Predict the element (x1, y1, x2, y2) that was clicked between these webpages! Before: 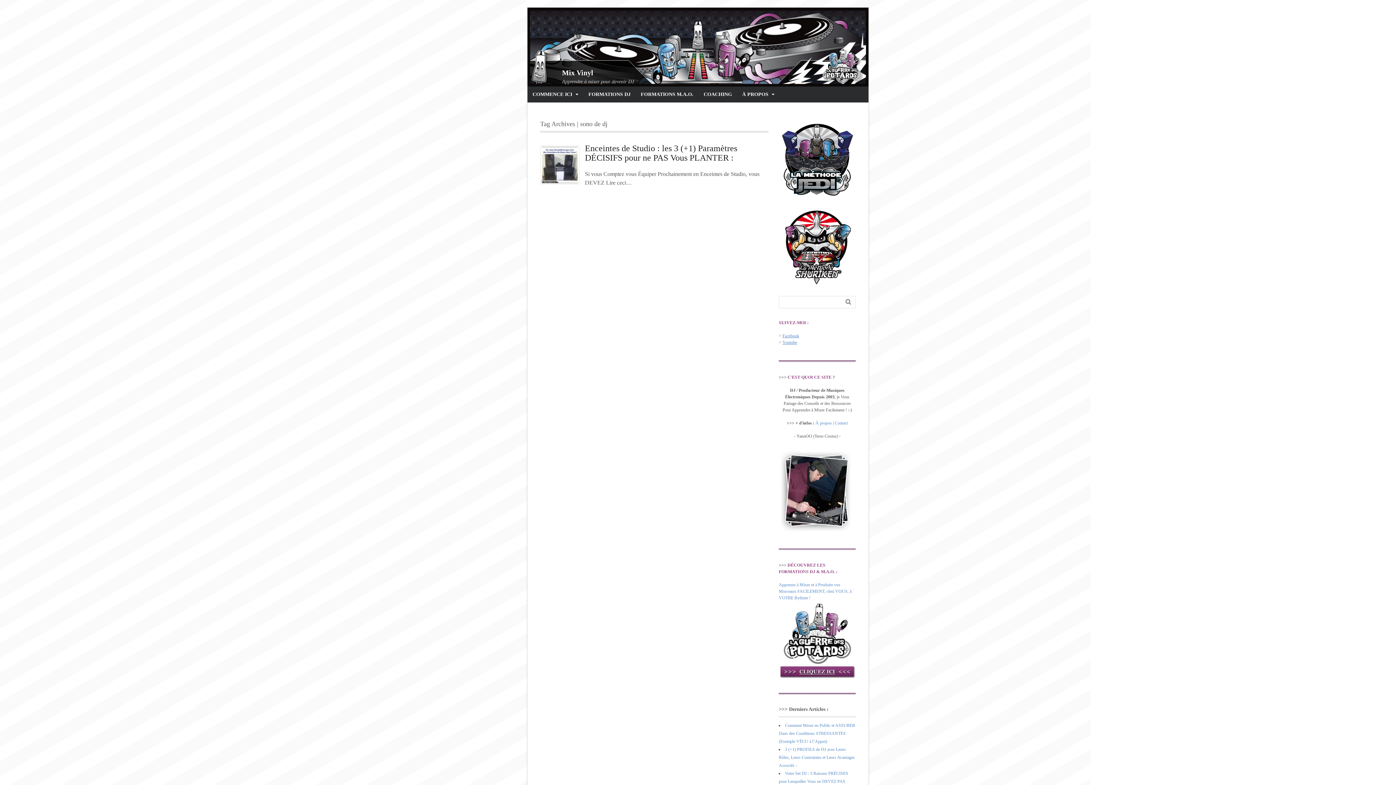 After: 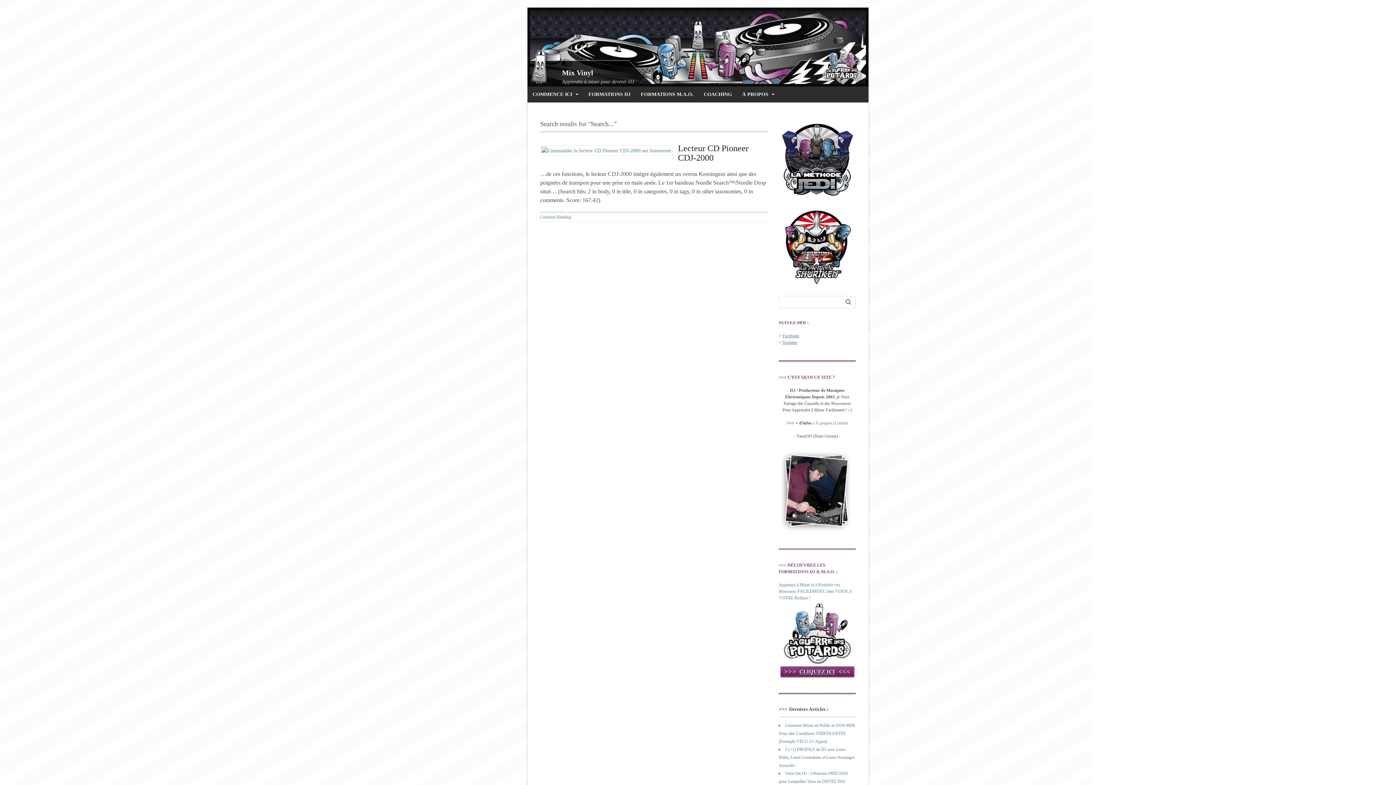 Action: bbox: (845, 297, 851, 306)